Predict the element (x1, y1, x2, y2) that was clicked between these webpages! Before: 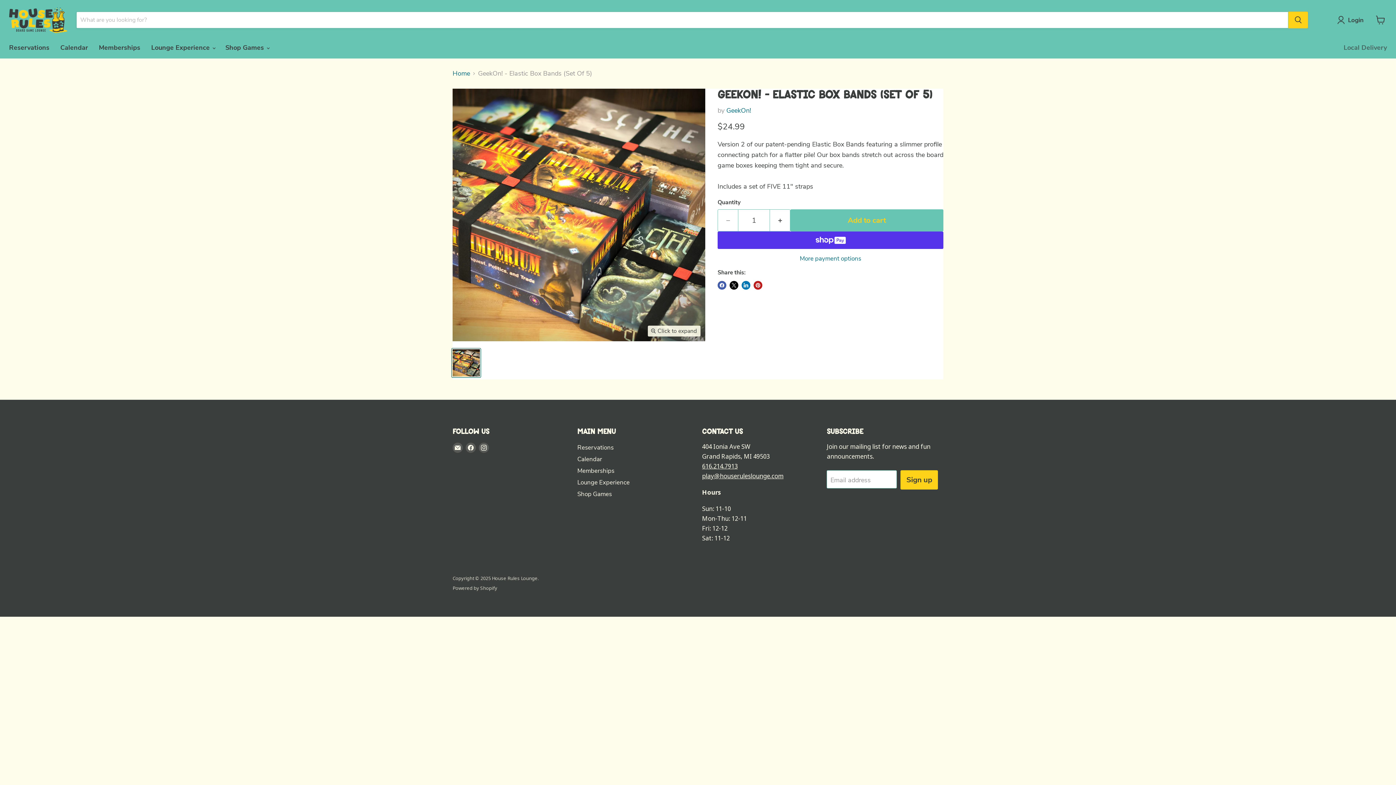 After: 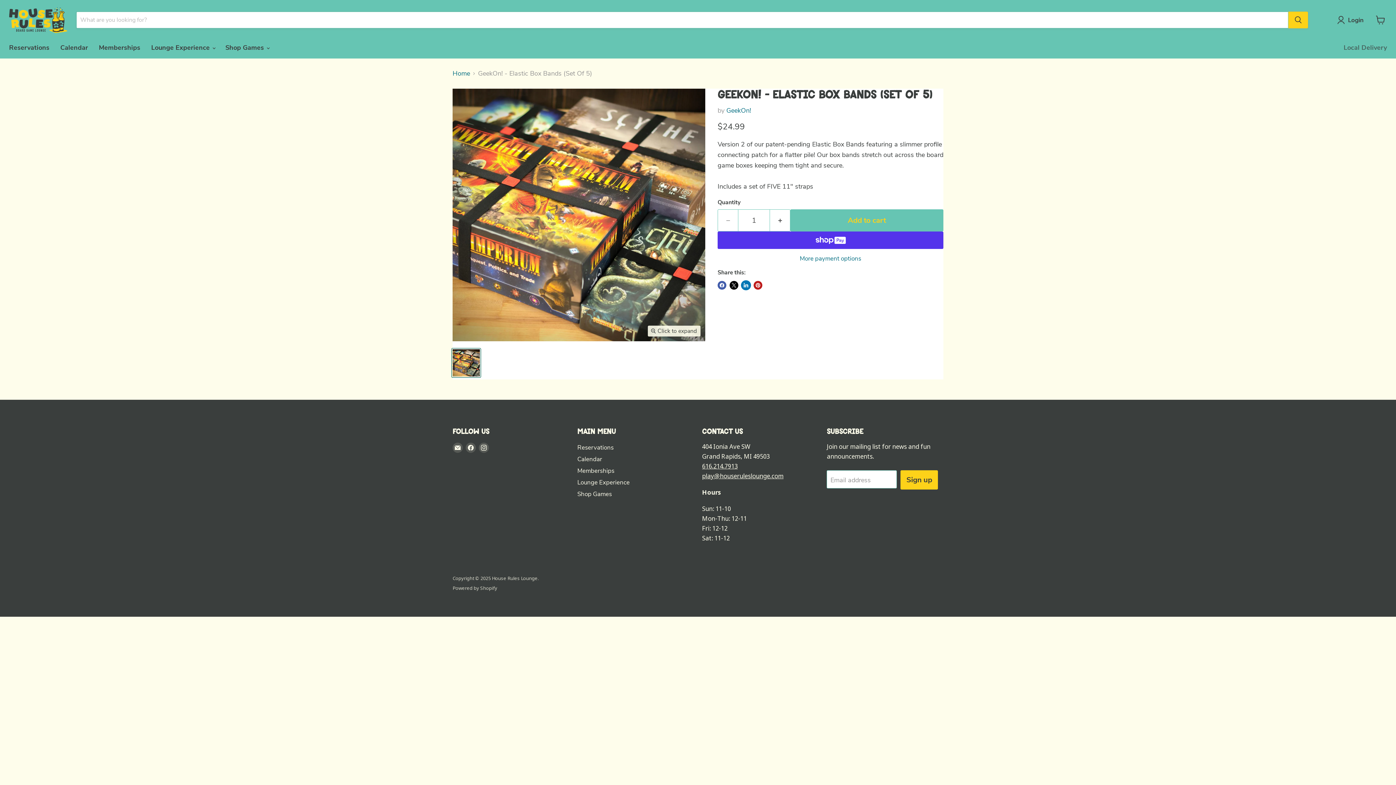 Action: bbox: (741, 281, 750, 289) label: Share on LinkedIn